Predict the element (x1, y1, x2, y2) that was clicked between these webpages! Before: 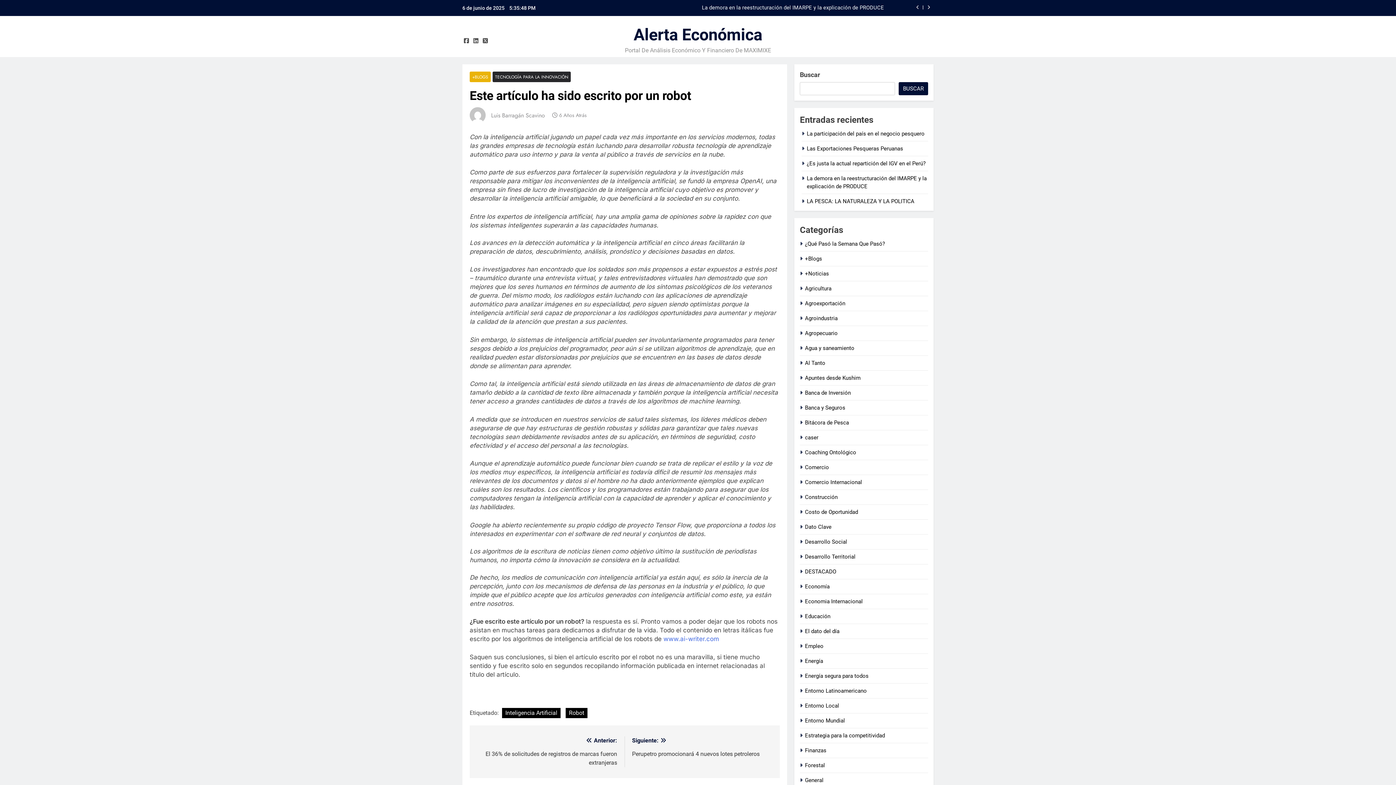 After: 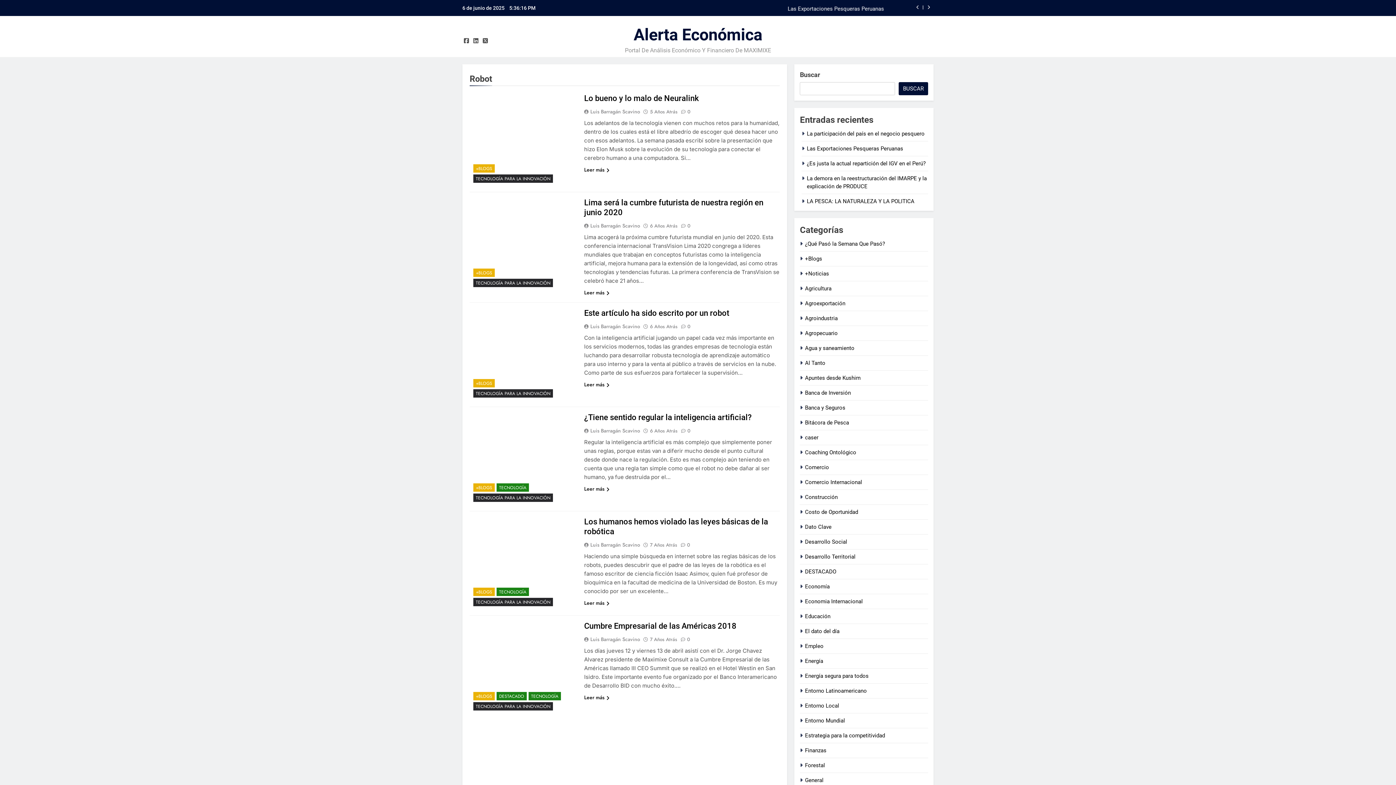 Action: label: Robot bbox: (565, 708, 587, 718)